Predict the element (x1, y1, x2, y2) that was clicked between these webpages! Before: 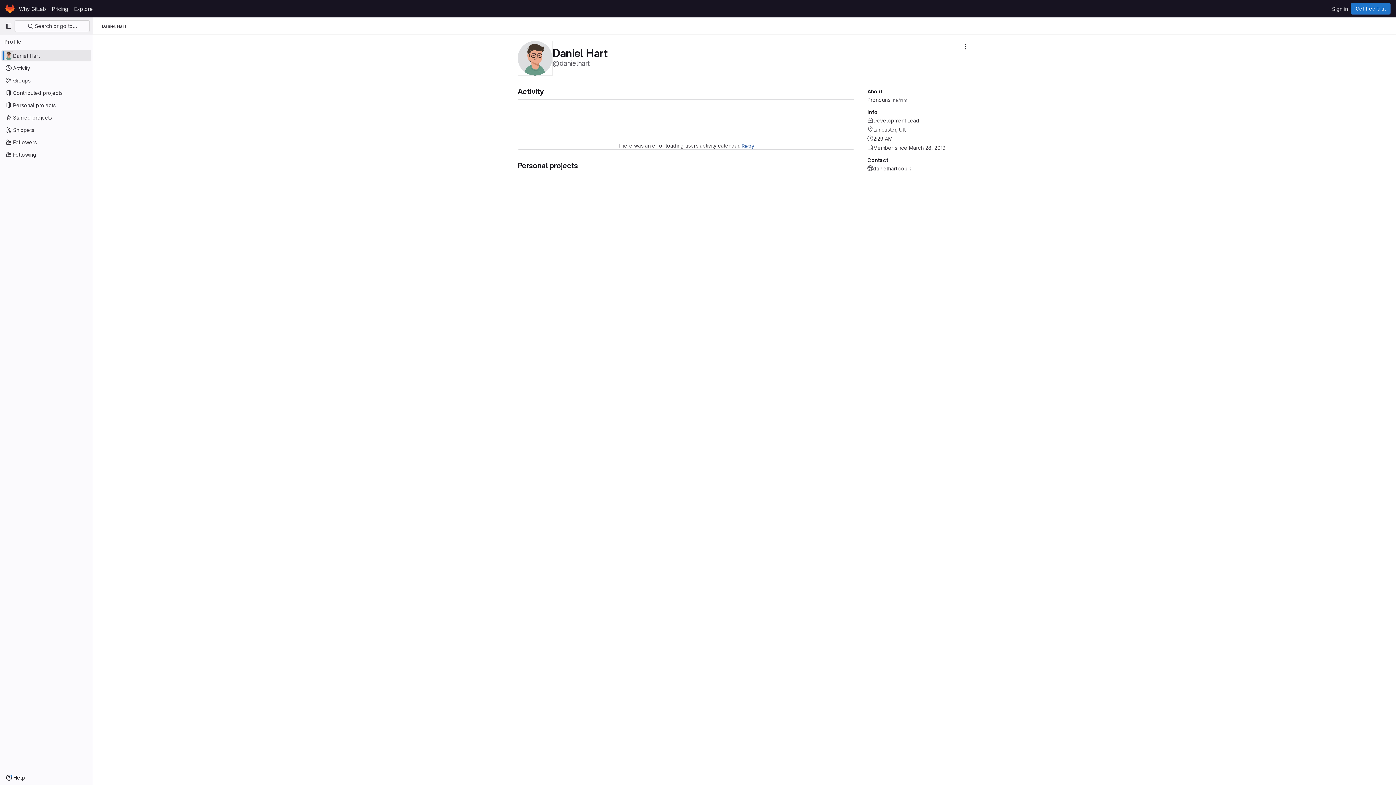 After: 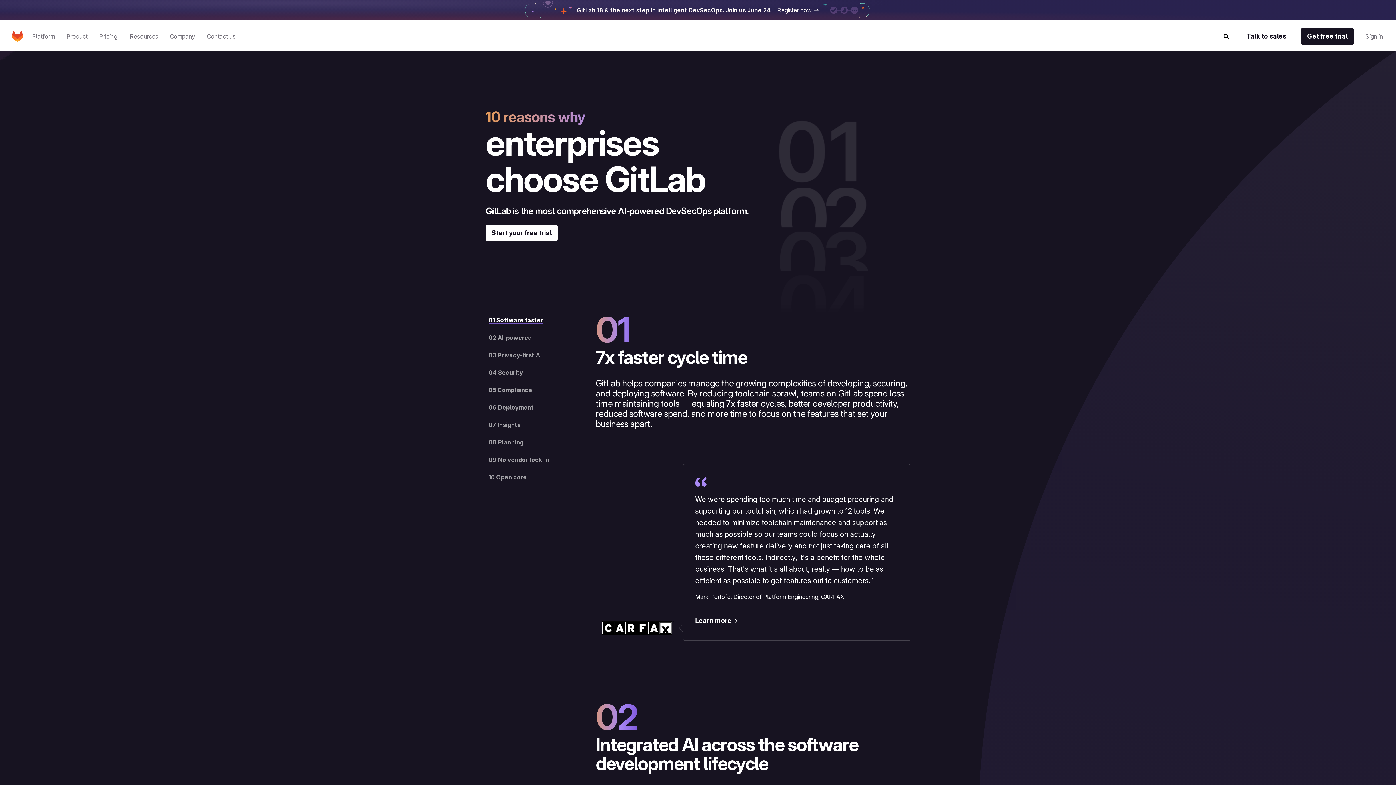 Action: label: Why GitLab bbox: (16, 2, 49, 14)